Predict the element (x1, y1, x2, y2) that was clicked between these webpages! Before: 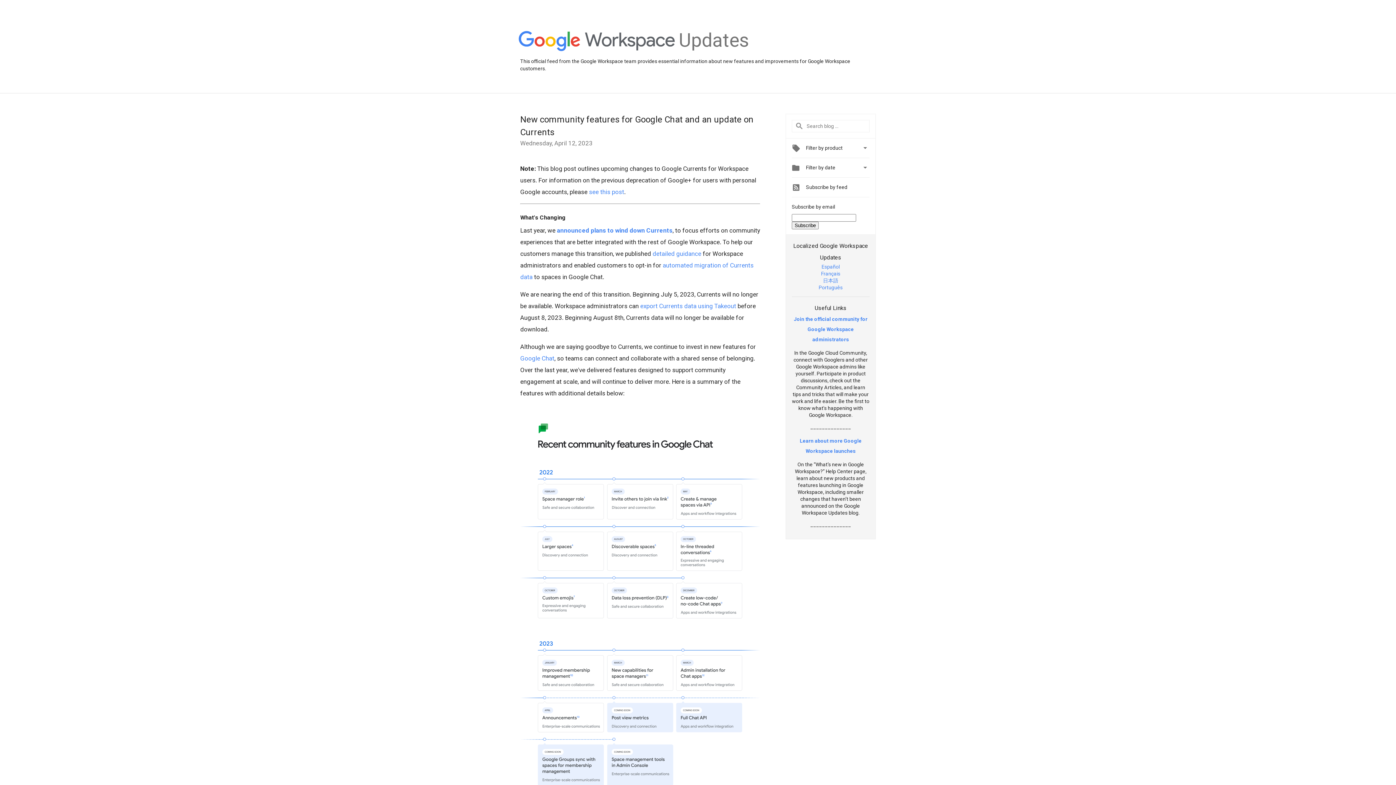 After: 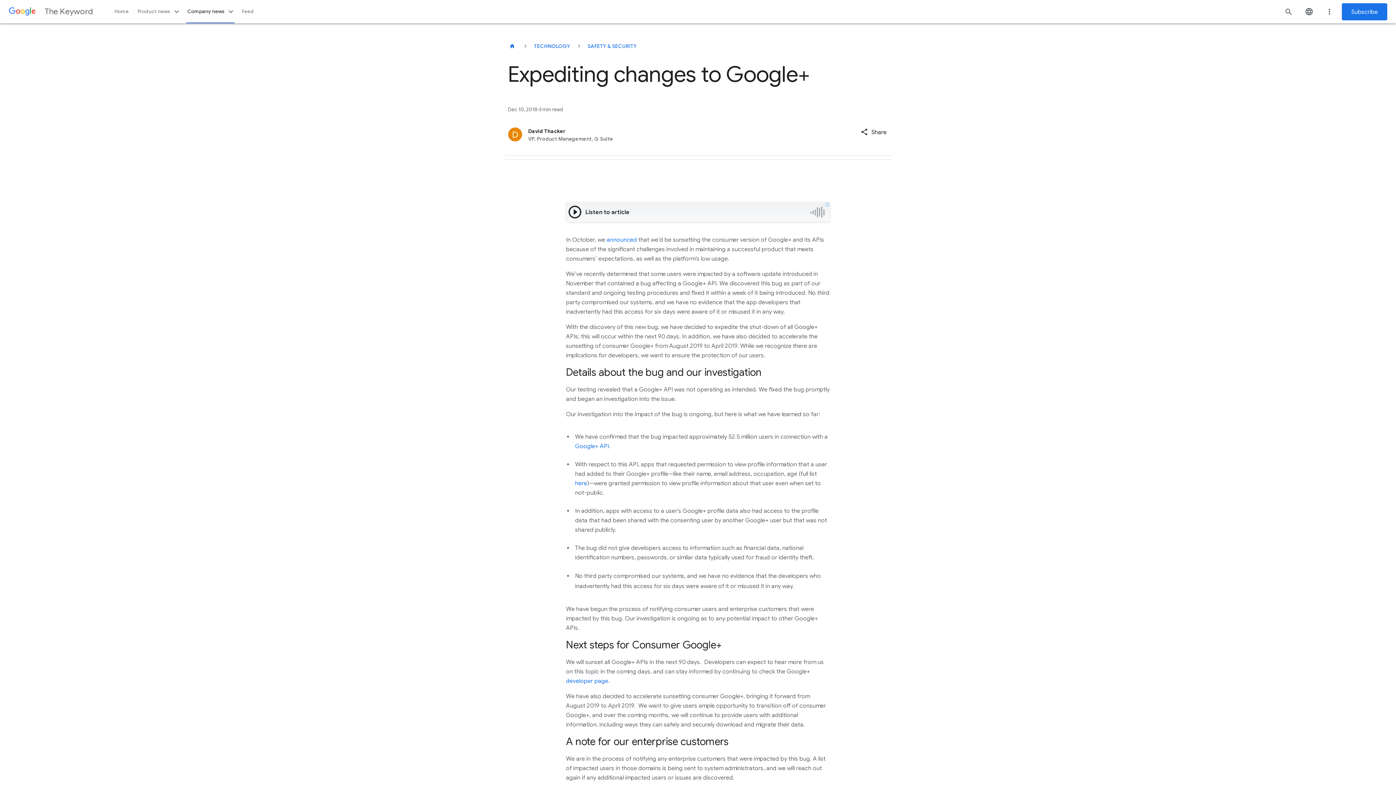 Action: bbox: (589, 188, 624, 195) label: see this post